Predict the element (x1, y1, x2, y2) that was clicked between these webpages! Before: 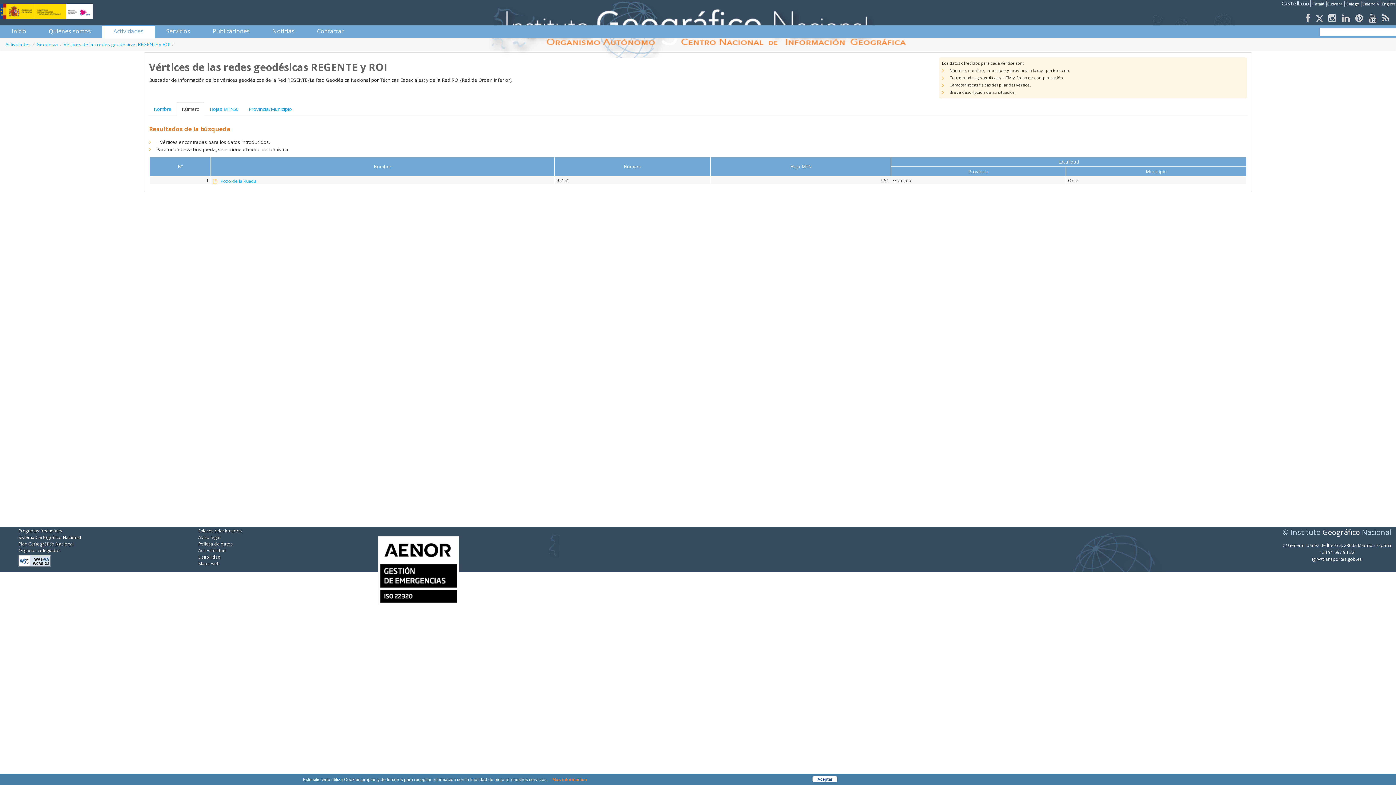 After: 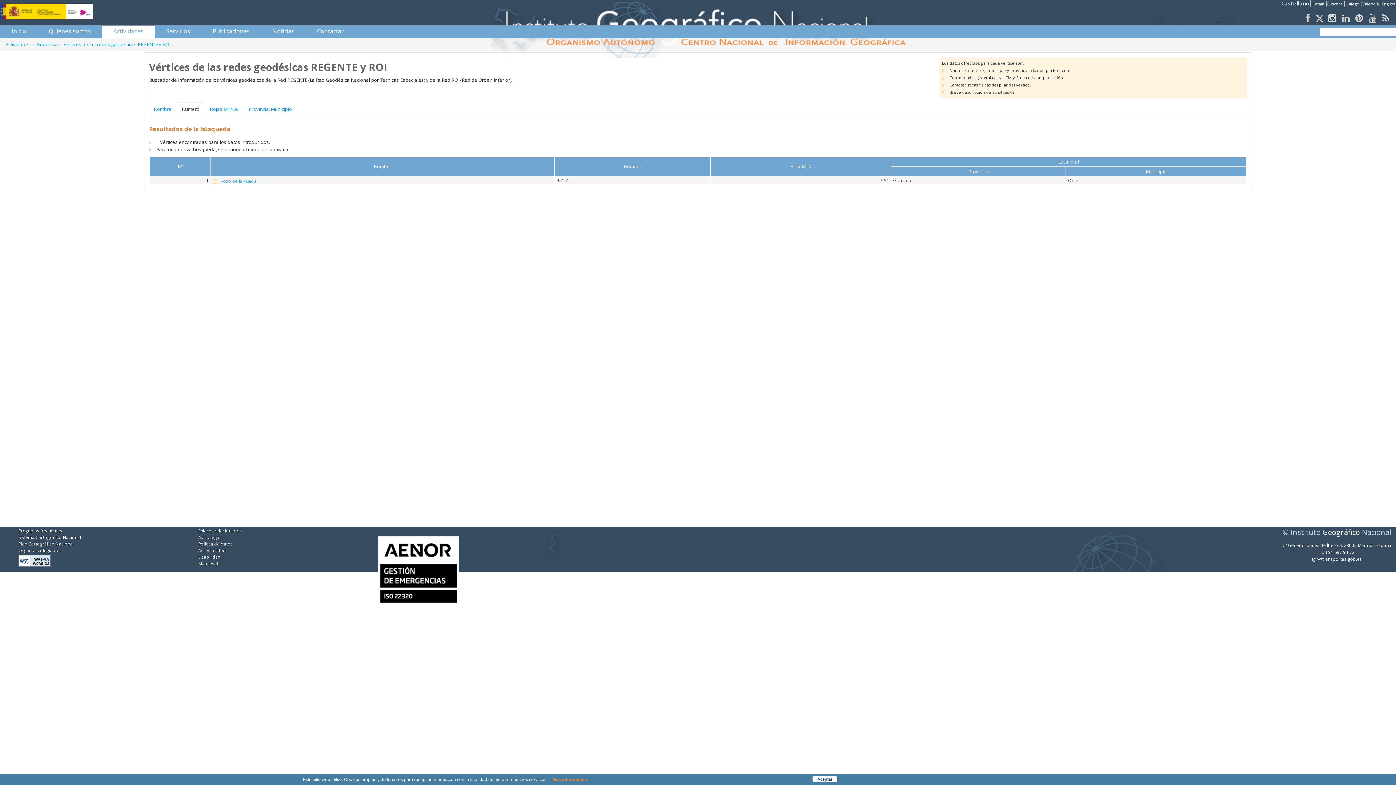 Action: bbox: (552, 777, 587, 782) label: Más información